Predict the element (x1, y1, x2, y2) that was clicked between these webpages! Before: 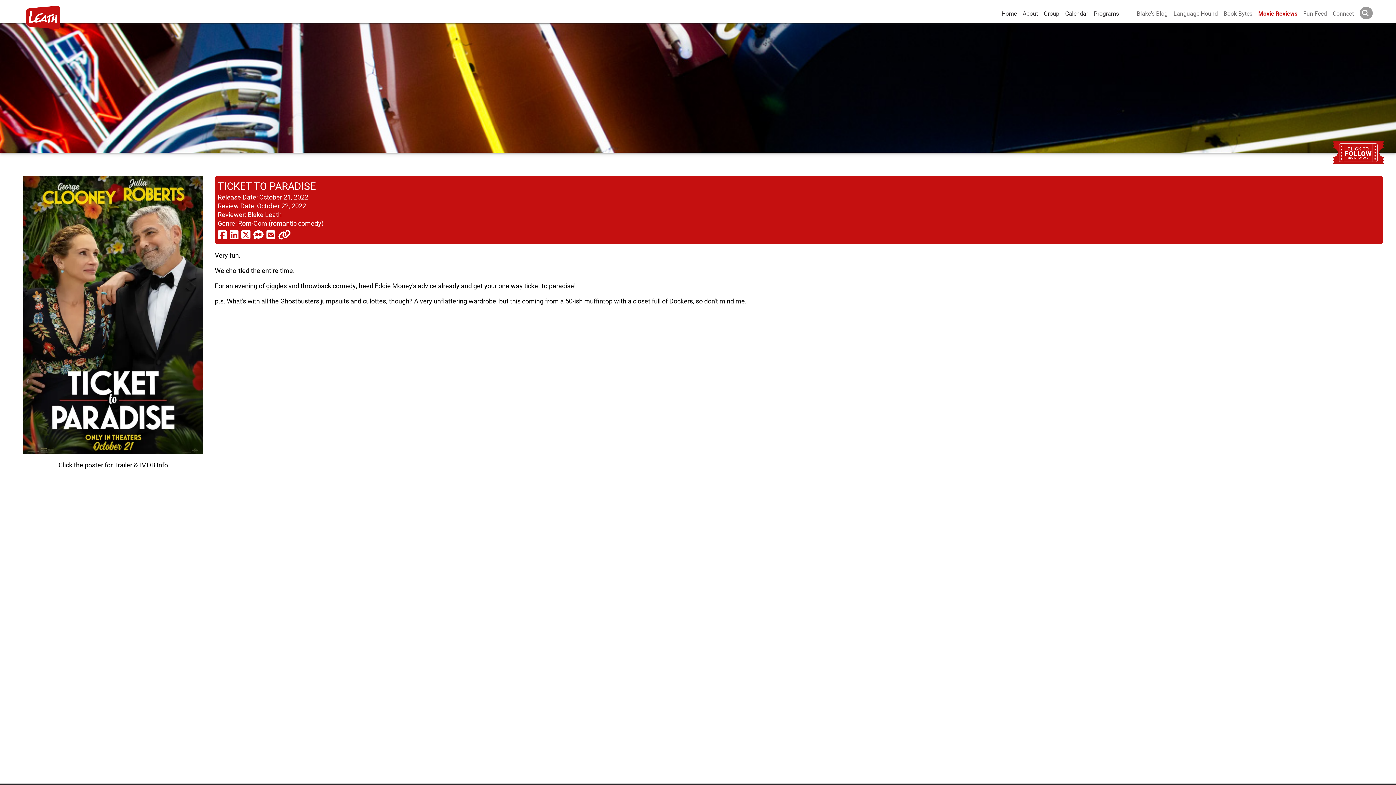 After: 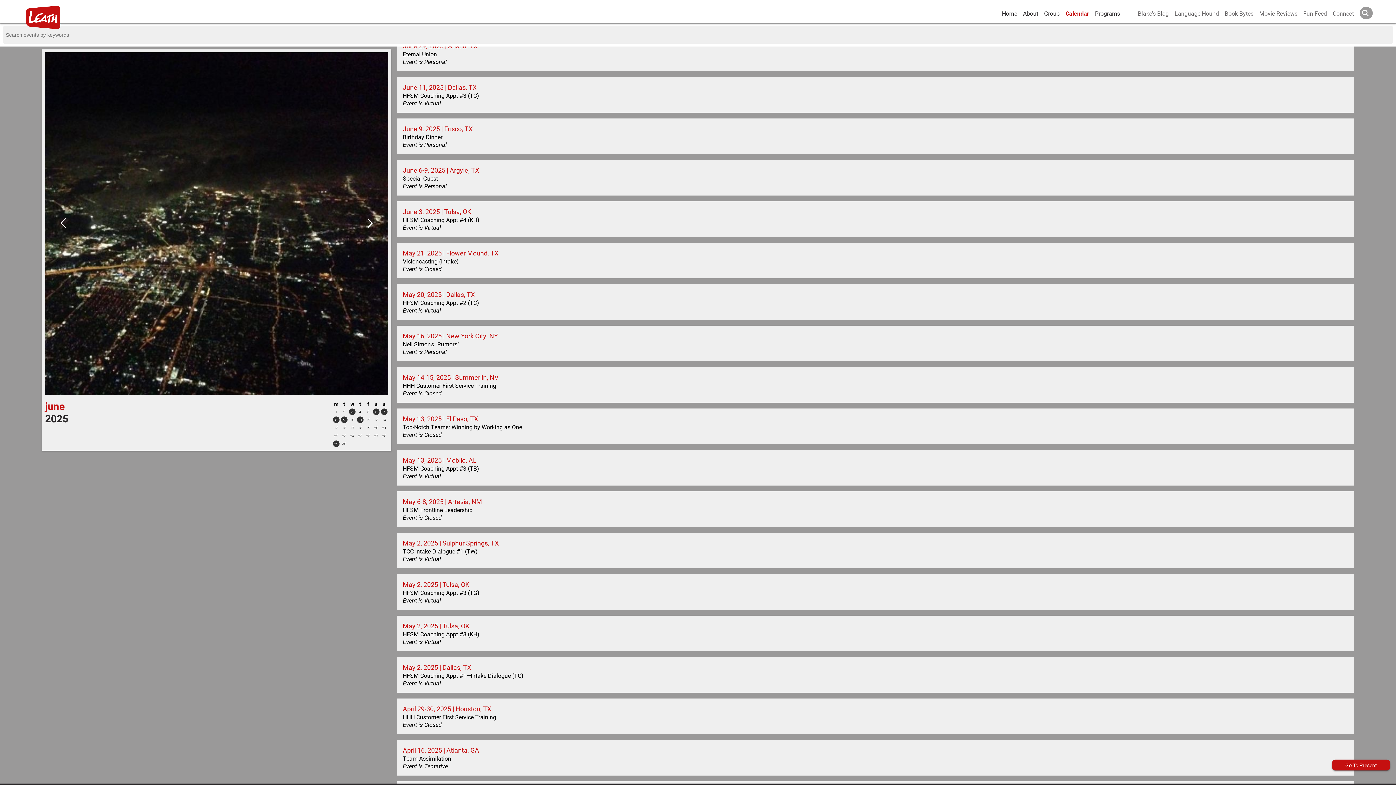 Action: label: calendar and events bbox: (1065, 9, 1088, 16)